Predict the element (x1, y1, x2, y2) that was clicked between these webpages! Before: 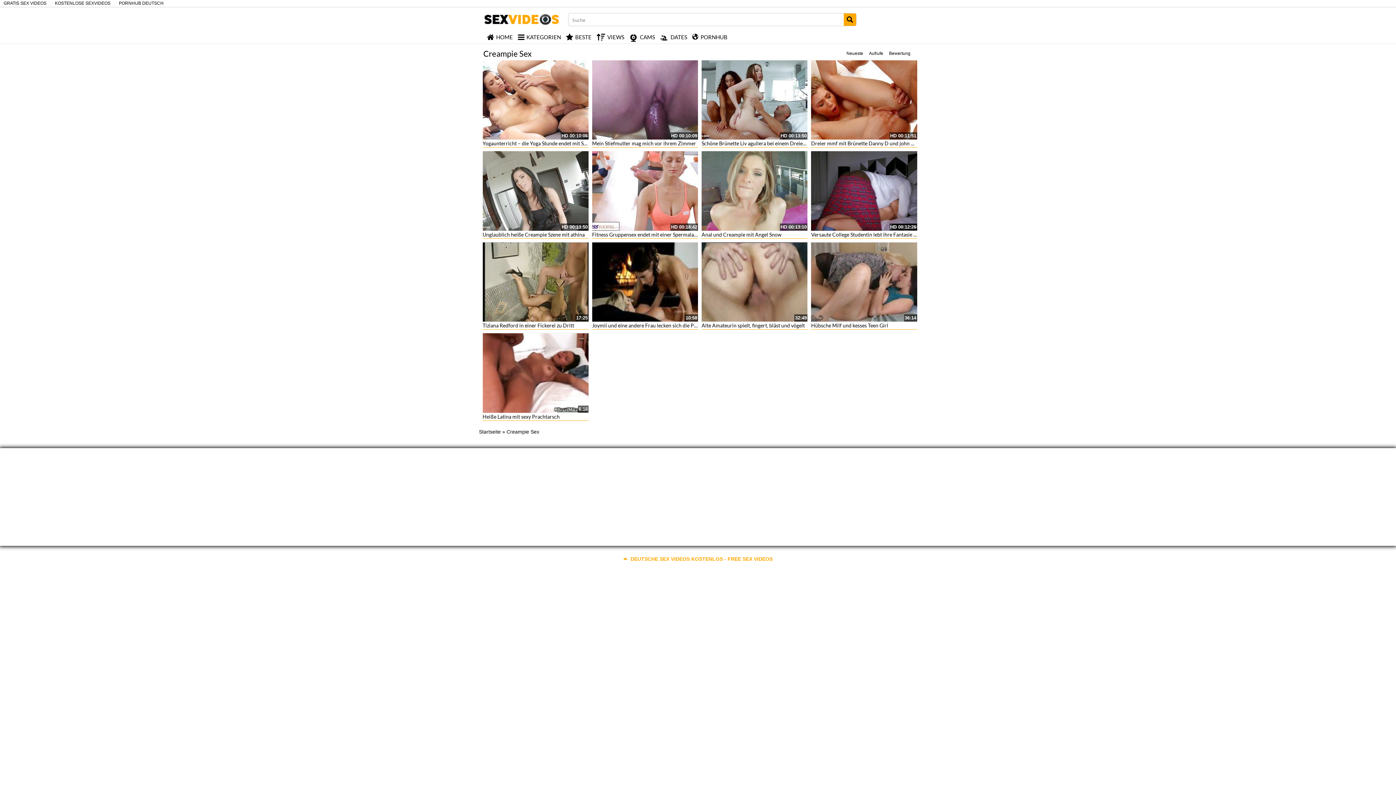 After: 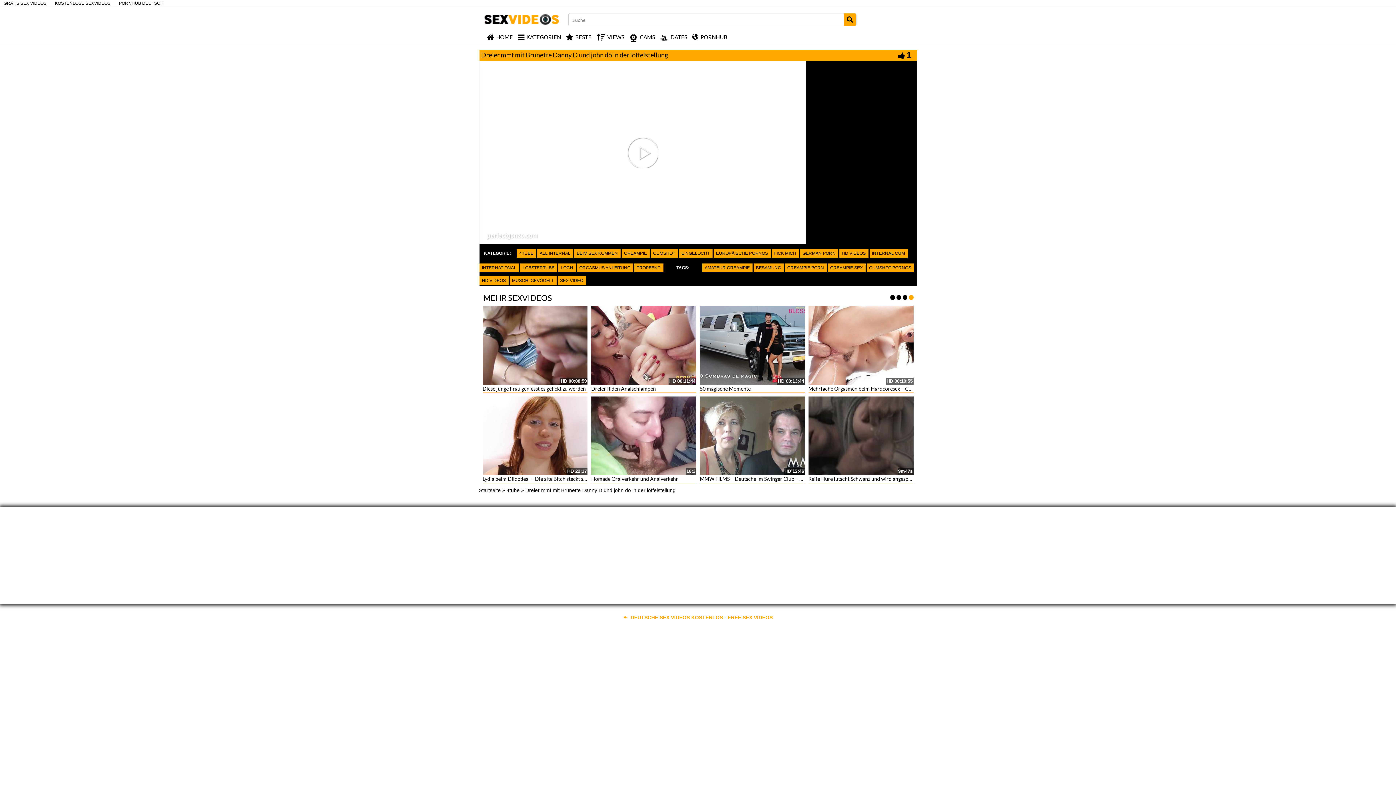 Action: bbox: (811, 60, 917, 139)